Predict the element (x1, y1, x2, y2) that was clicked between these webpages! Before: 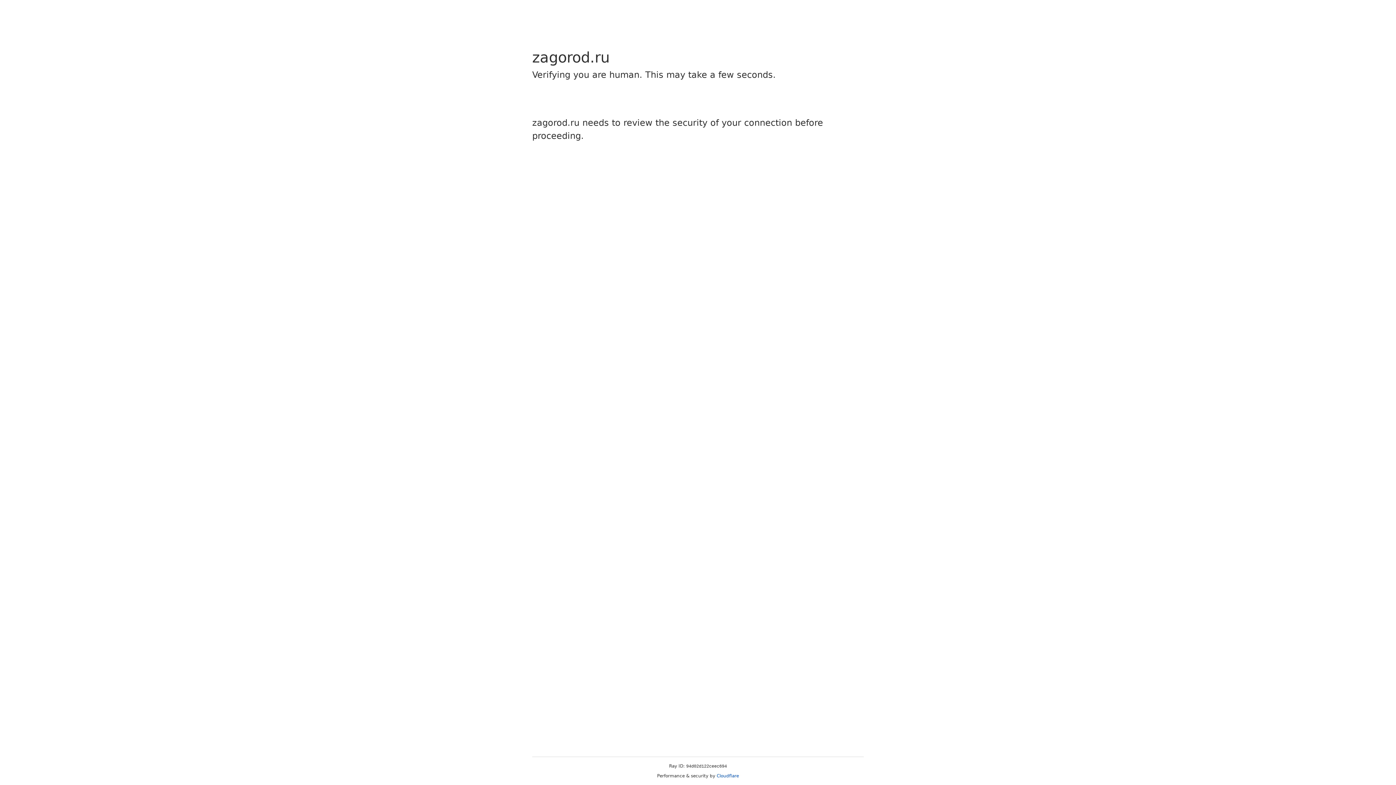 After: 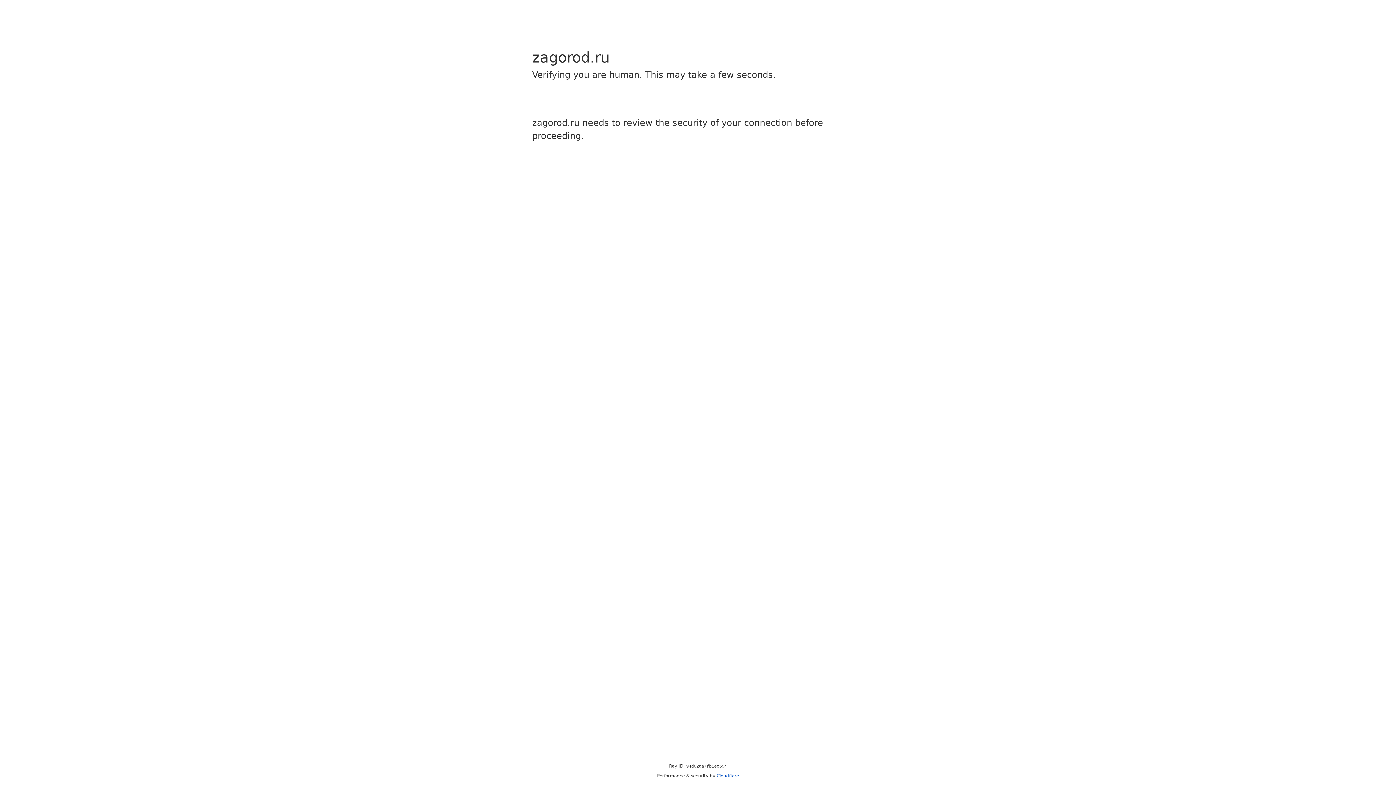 Action: bbox: (716, 773, 739, 778) label: Cloudflare